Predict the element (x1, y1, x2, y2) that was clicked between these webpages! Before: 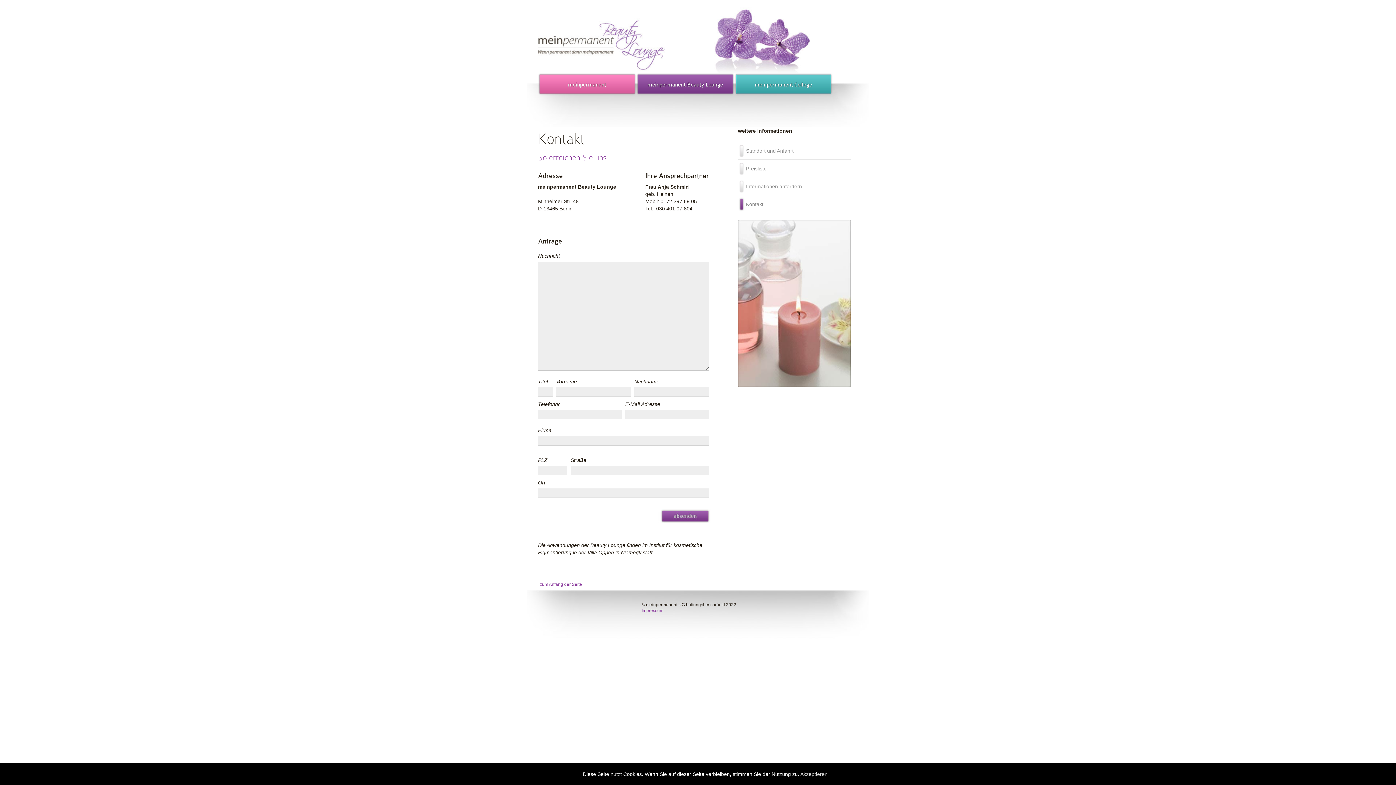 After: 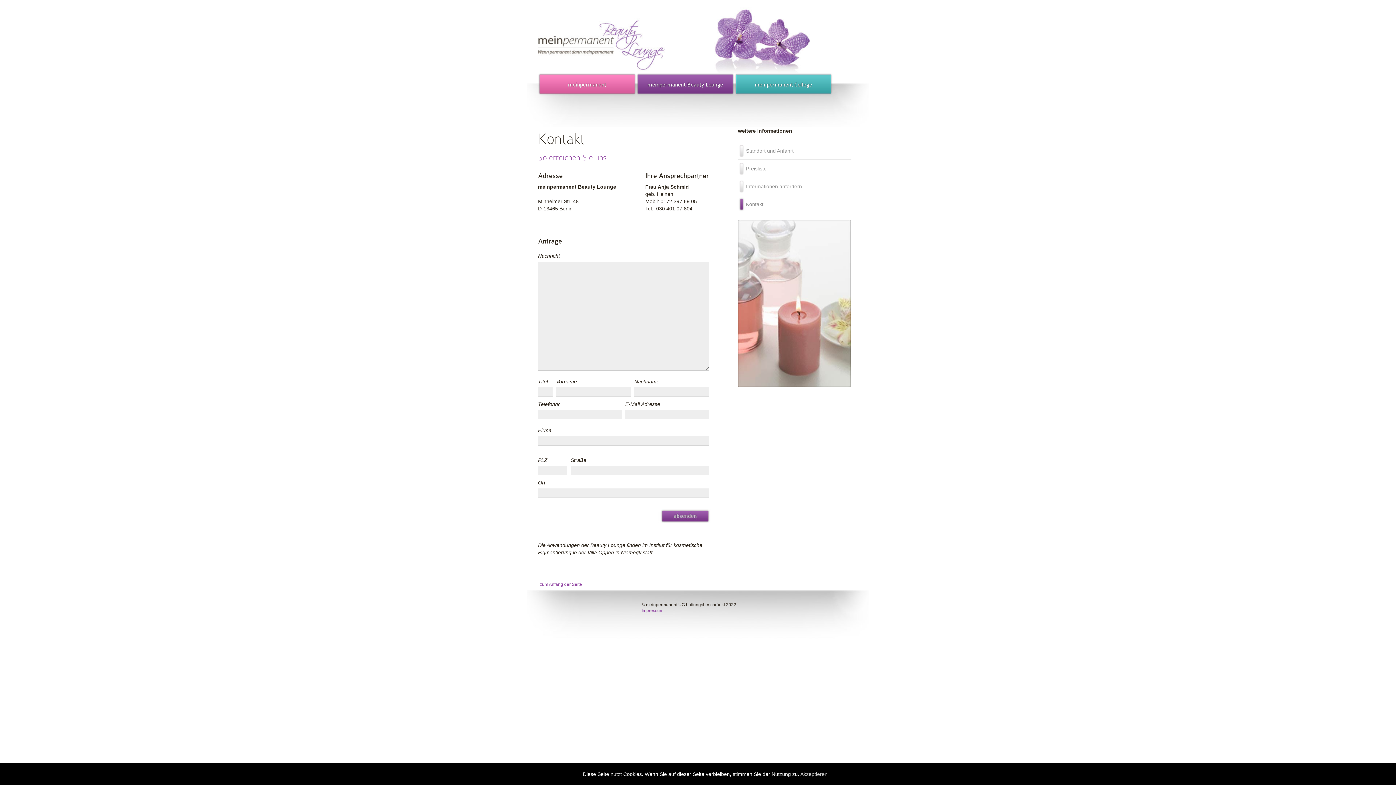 Action: label: zum Anfang der Seite bbox: (540, 582, 582, 587)